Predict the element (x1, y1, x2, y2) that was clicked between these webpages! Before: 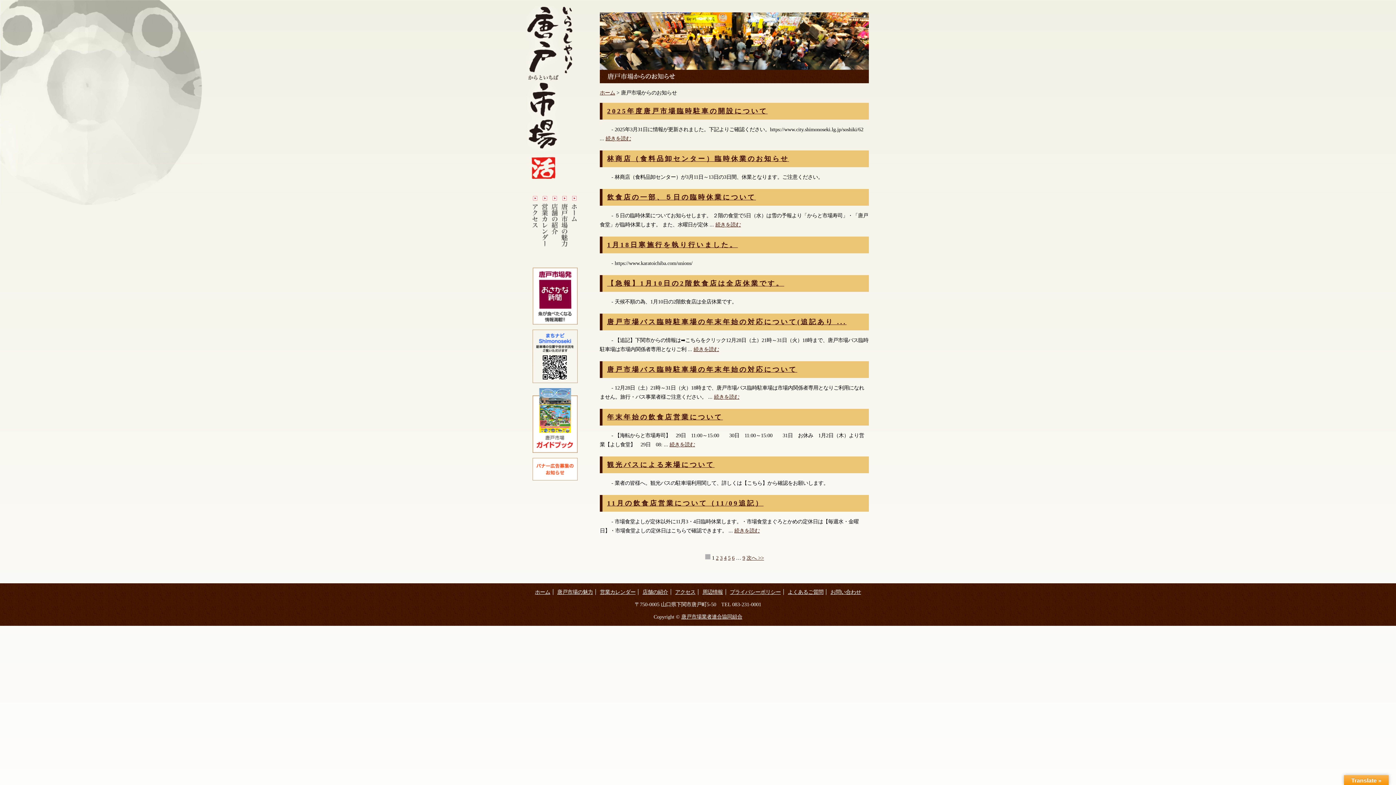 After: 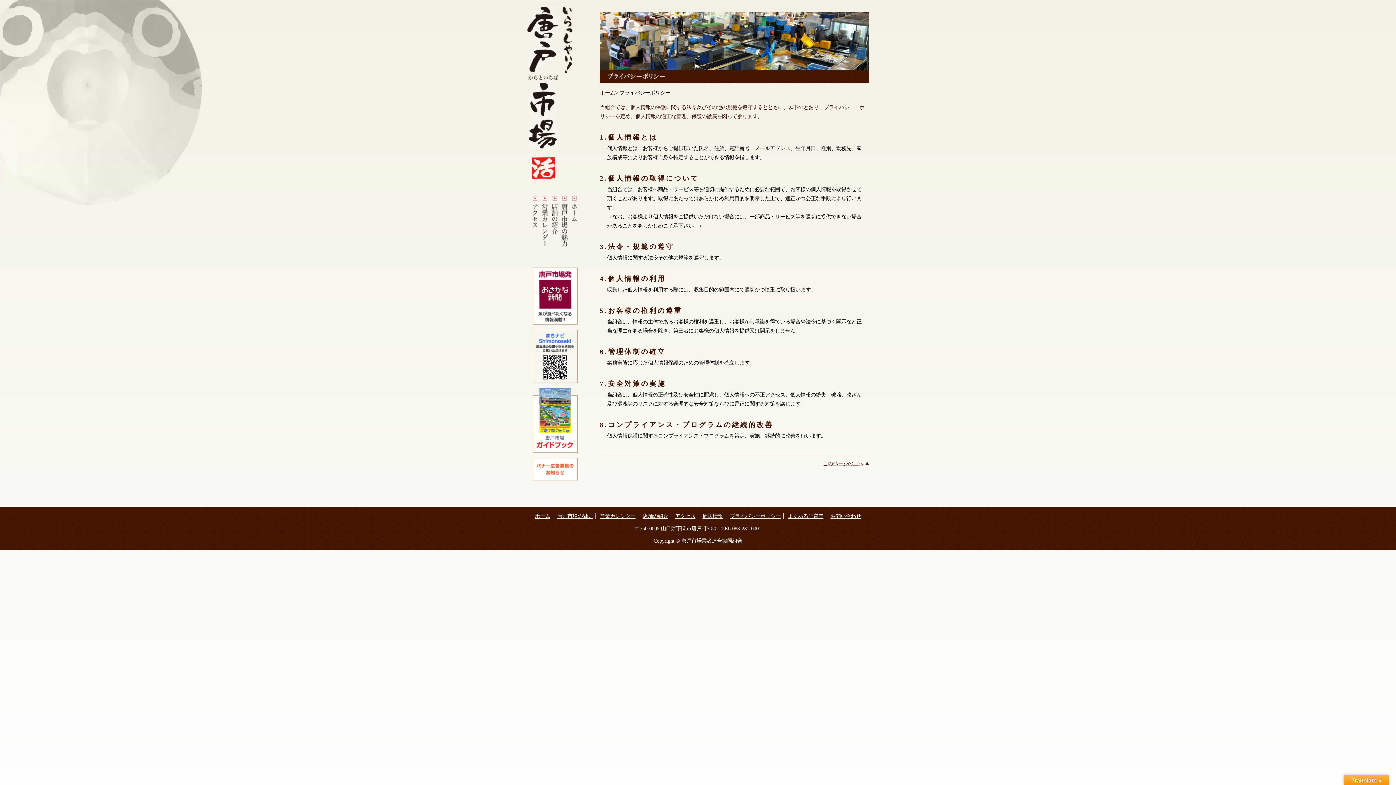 Action: bbox: (730, 589, 781, 595) label: プライバシーポリシー